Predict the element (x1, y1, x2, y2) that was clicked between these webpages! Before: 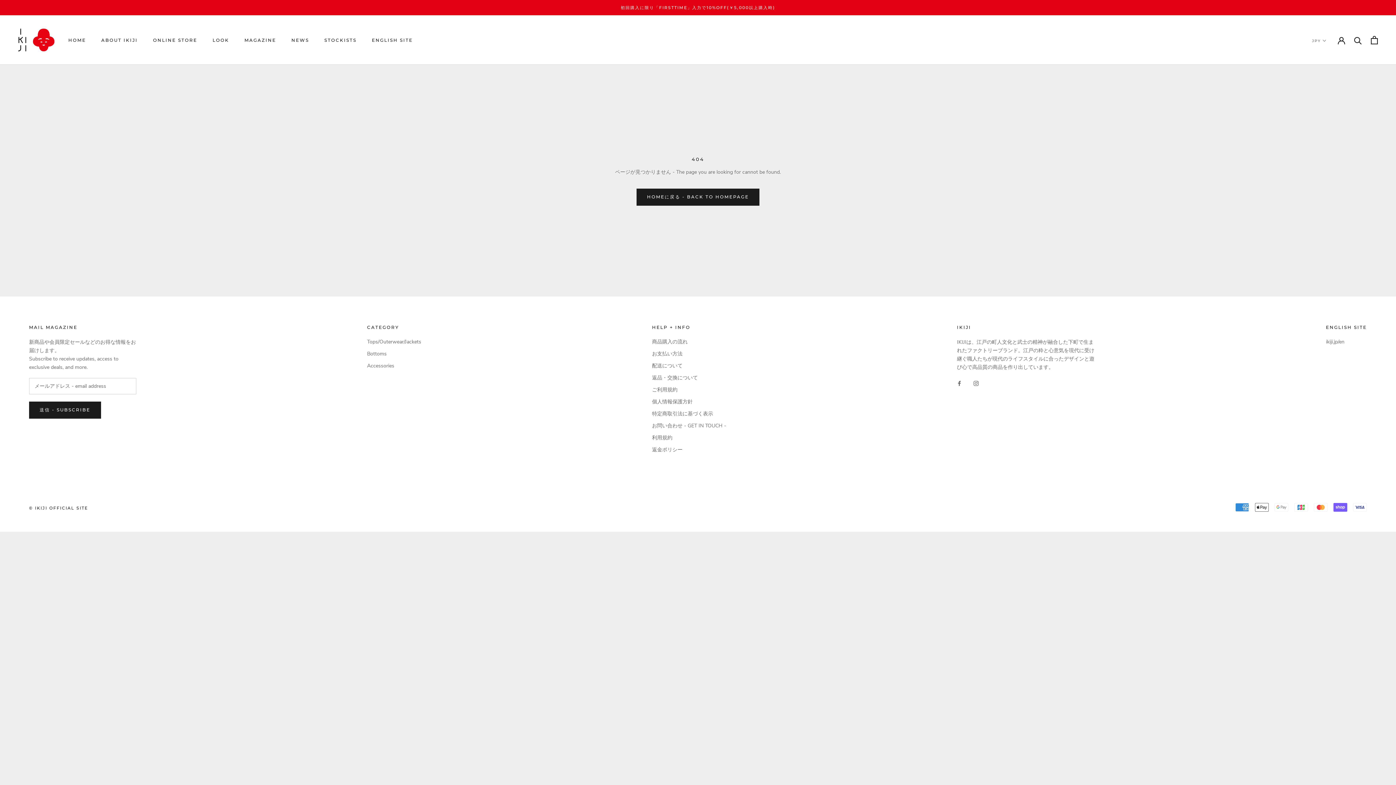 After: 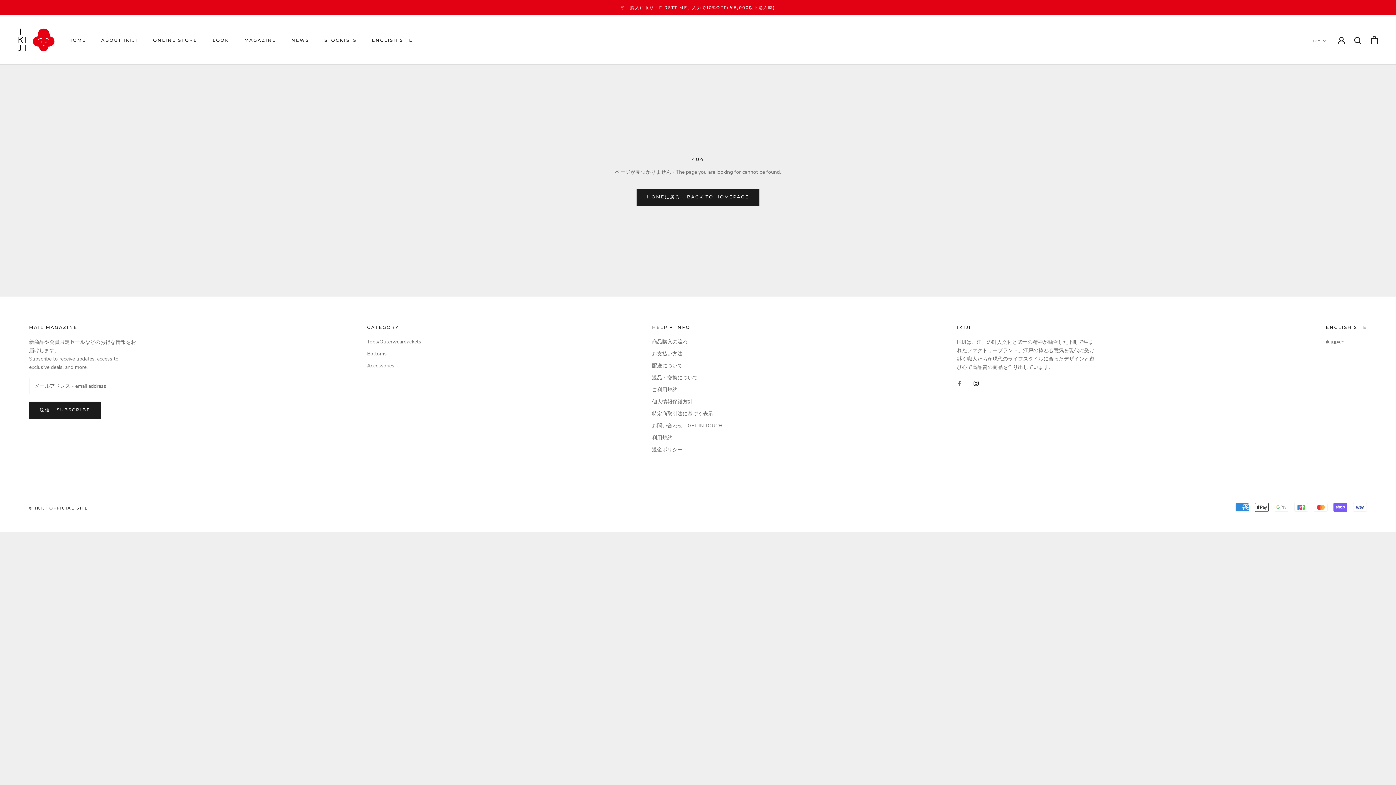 Action: bbox: (973, 378, 979, 387) label: Instagram